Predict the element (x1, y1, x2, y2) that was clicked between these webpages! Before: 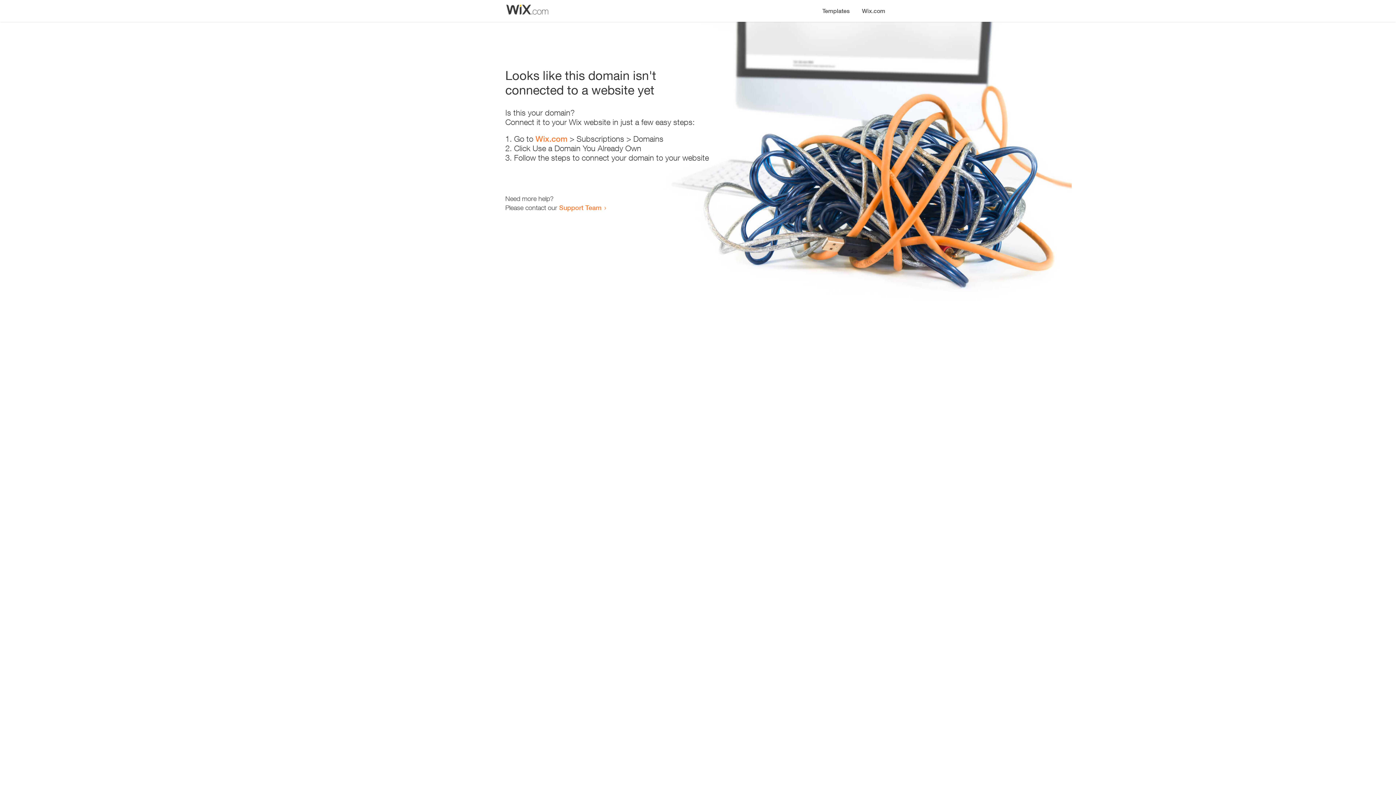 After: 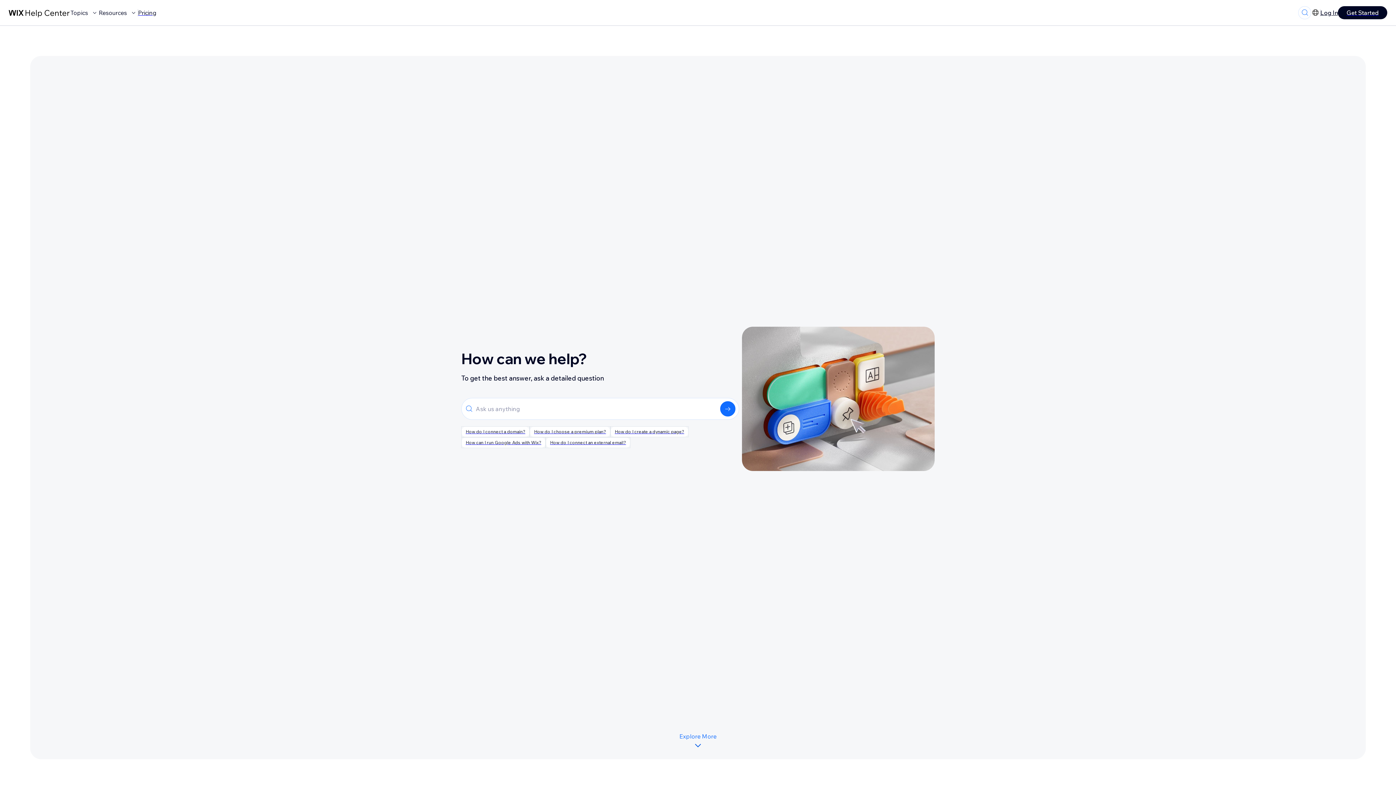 Action: bbox: (559, 203, 601, 211) label: Support Team